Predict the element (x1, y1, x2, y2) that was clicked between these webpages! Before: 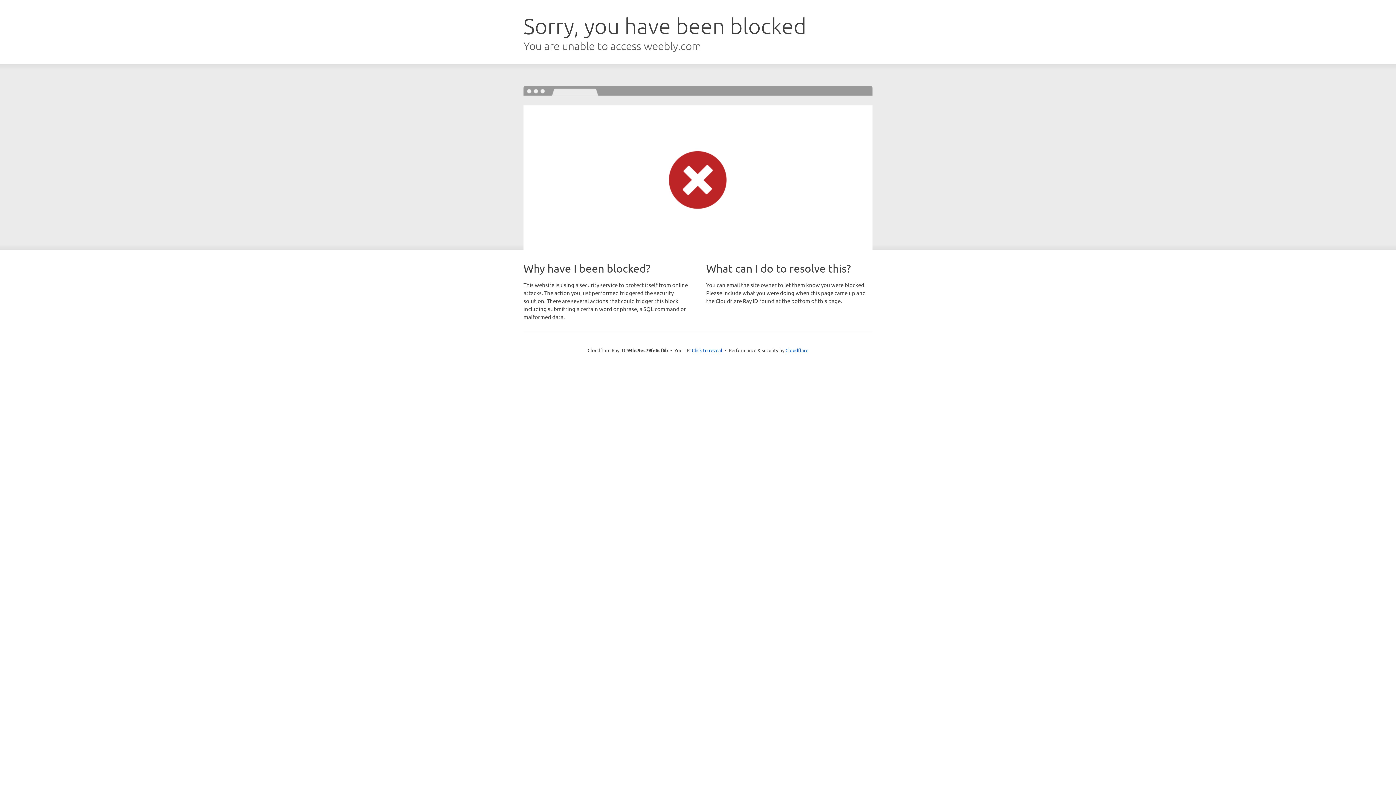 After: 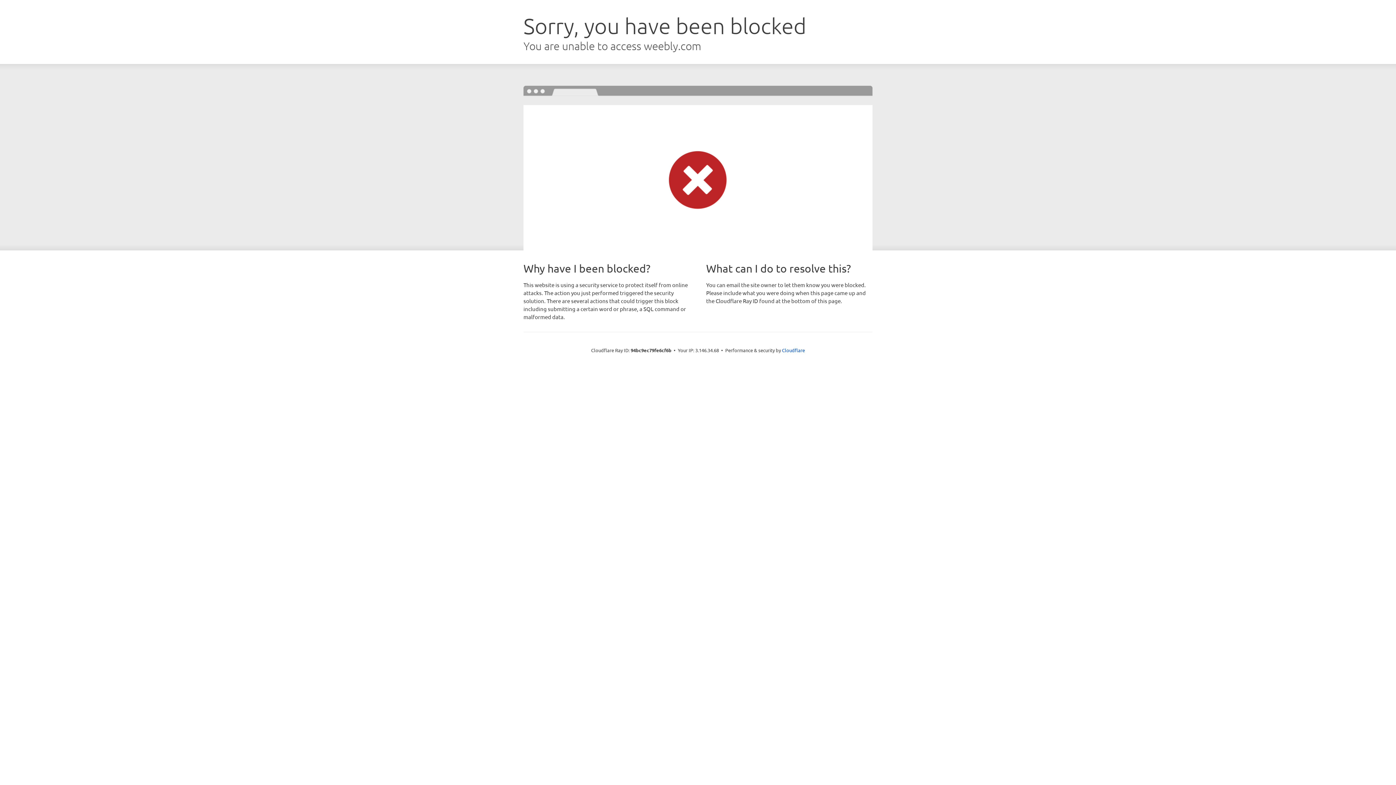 Action: label: Click to reveal bbox: (692, 346, 722, 353)